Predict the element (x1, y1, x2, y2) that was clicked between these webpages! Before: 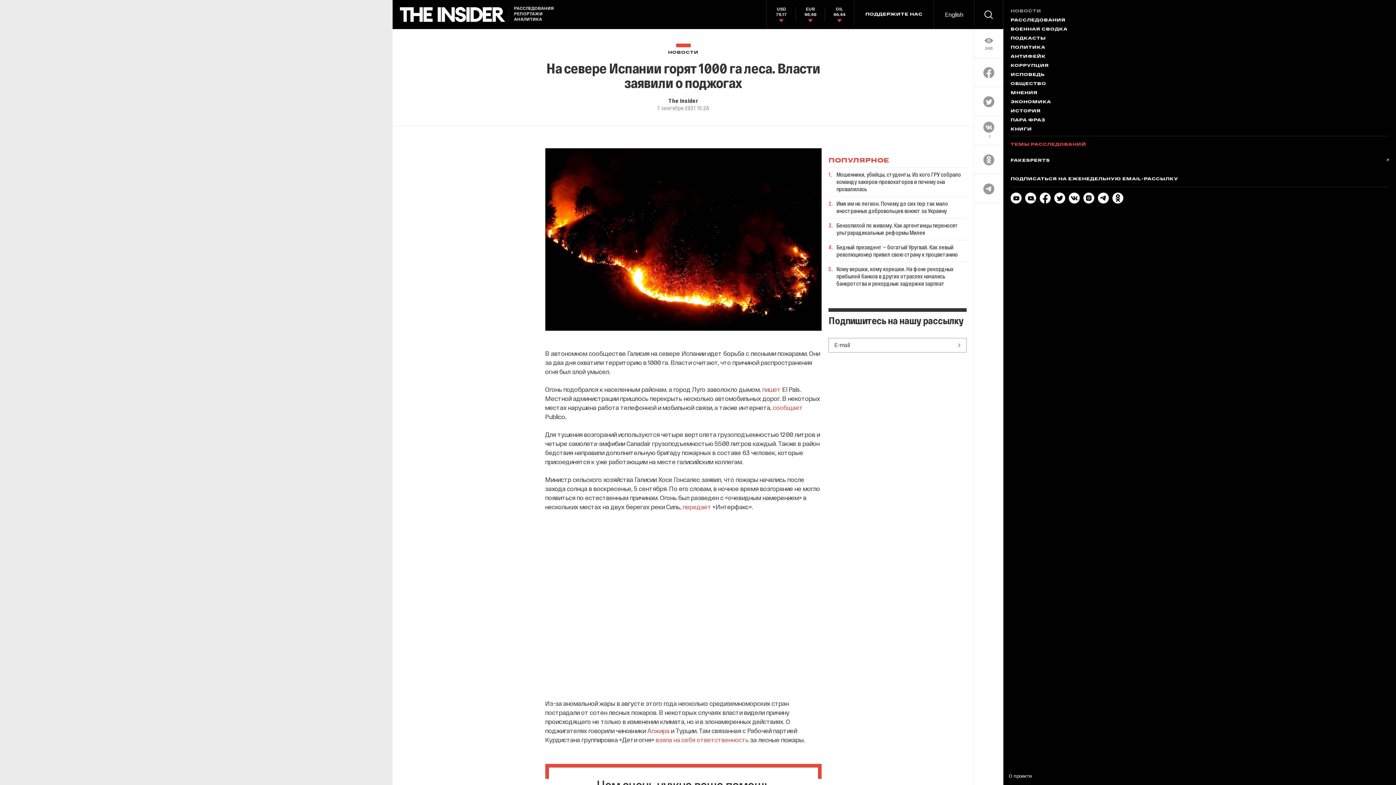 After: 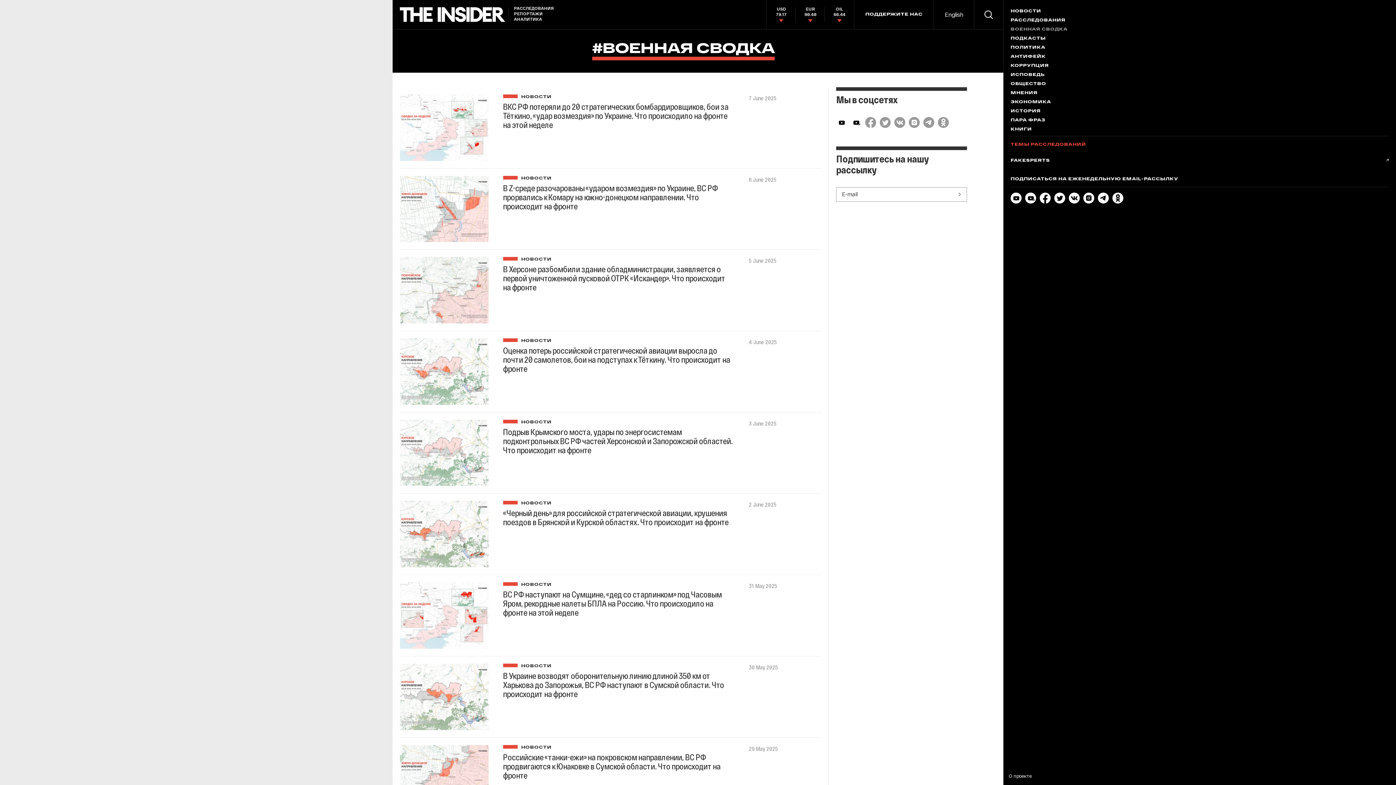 Action: label: ВОЕННАЯ СВОДКА bbox: (1010, 26, 1389, 32)